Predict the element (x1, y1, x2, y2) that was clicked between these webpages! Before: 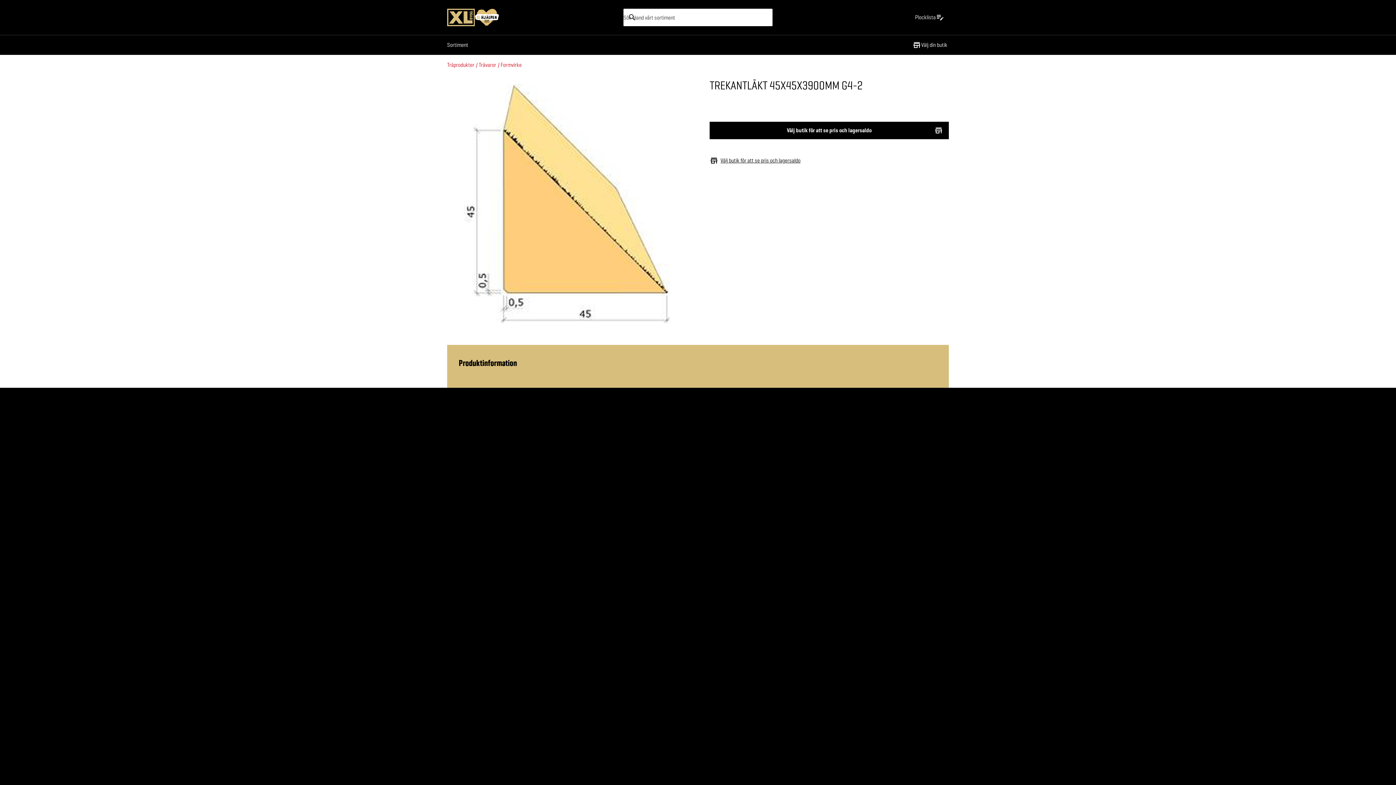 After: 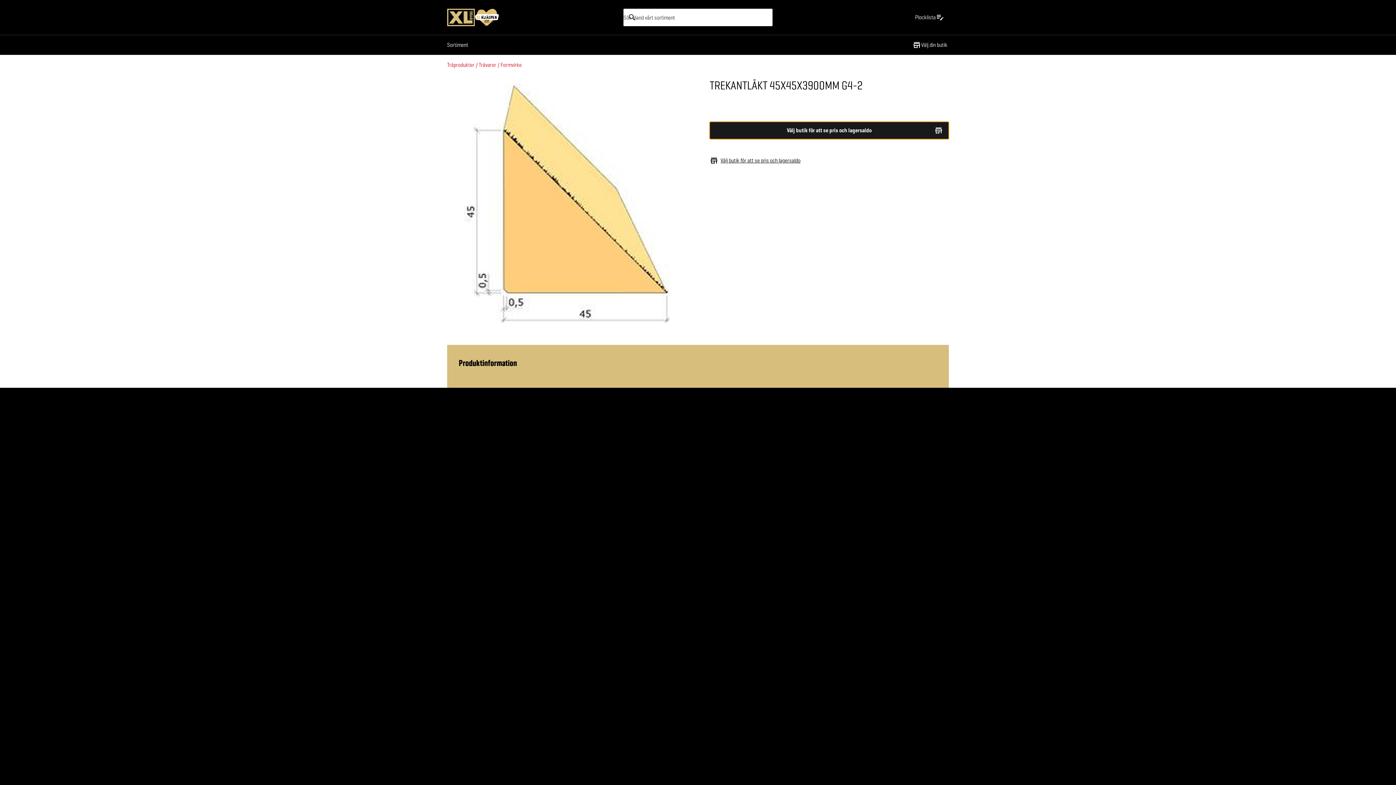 Action: bbox: (709, 121, 949, 139) label: Välj butik för att se pris och lagersaldo